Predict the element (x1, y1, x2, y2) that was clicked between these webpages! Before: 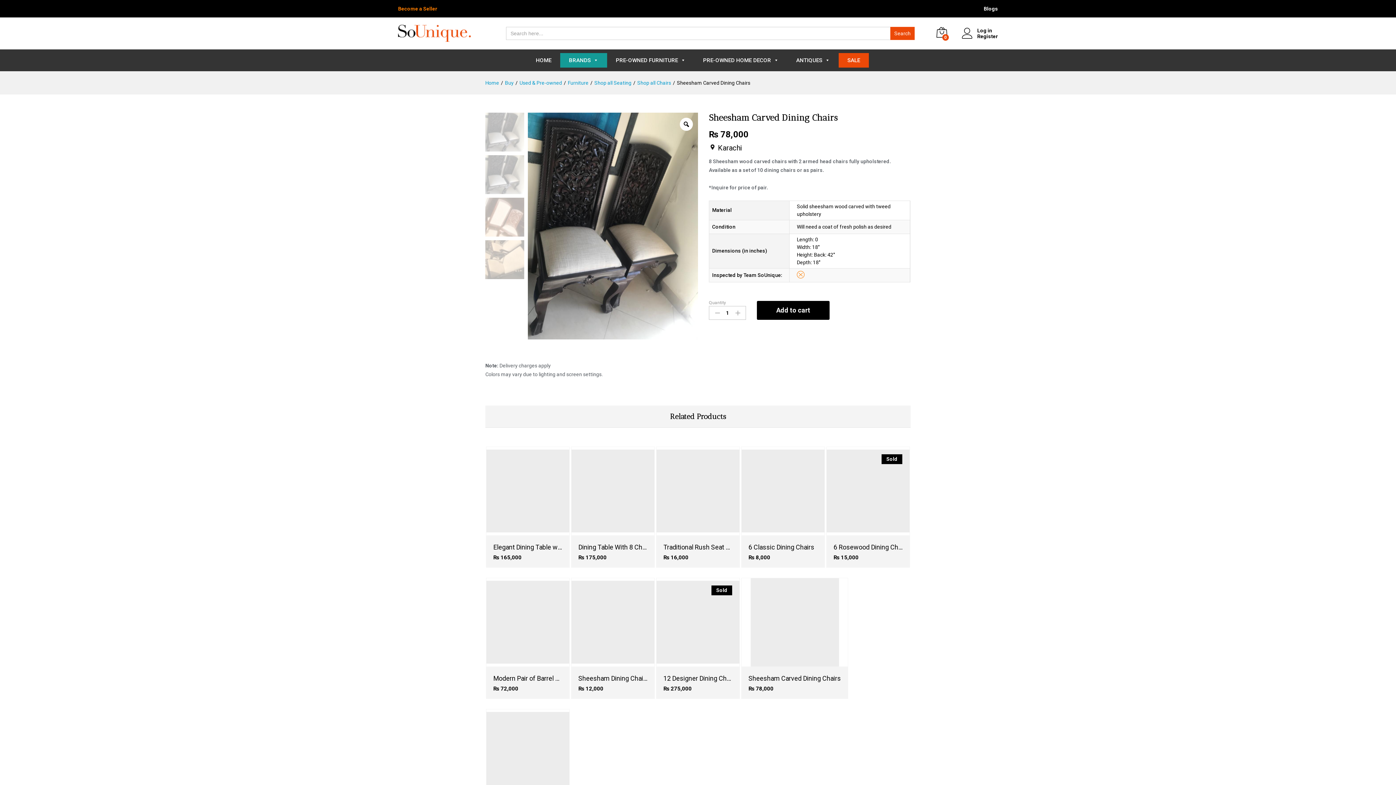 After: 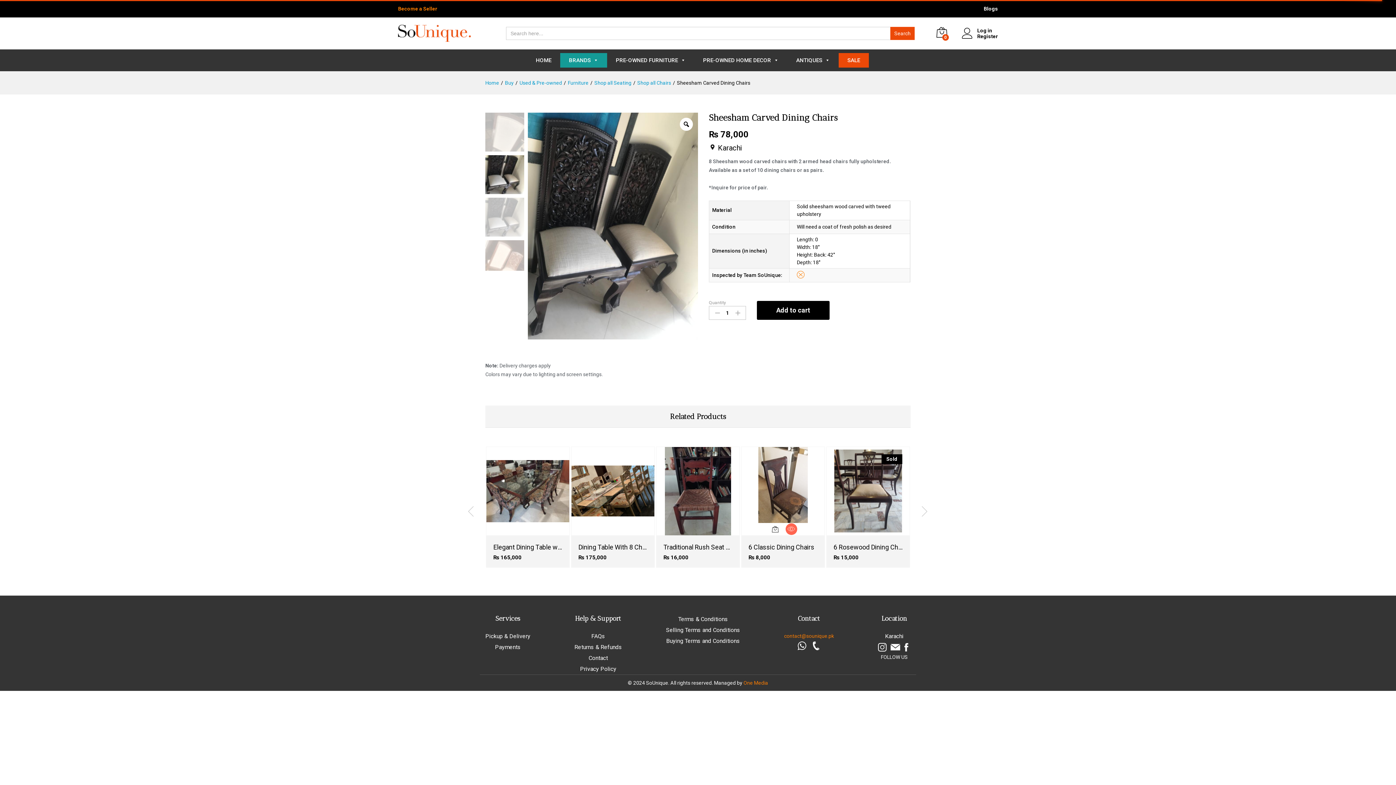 Action: bbox: (785, 529, 797, 540)